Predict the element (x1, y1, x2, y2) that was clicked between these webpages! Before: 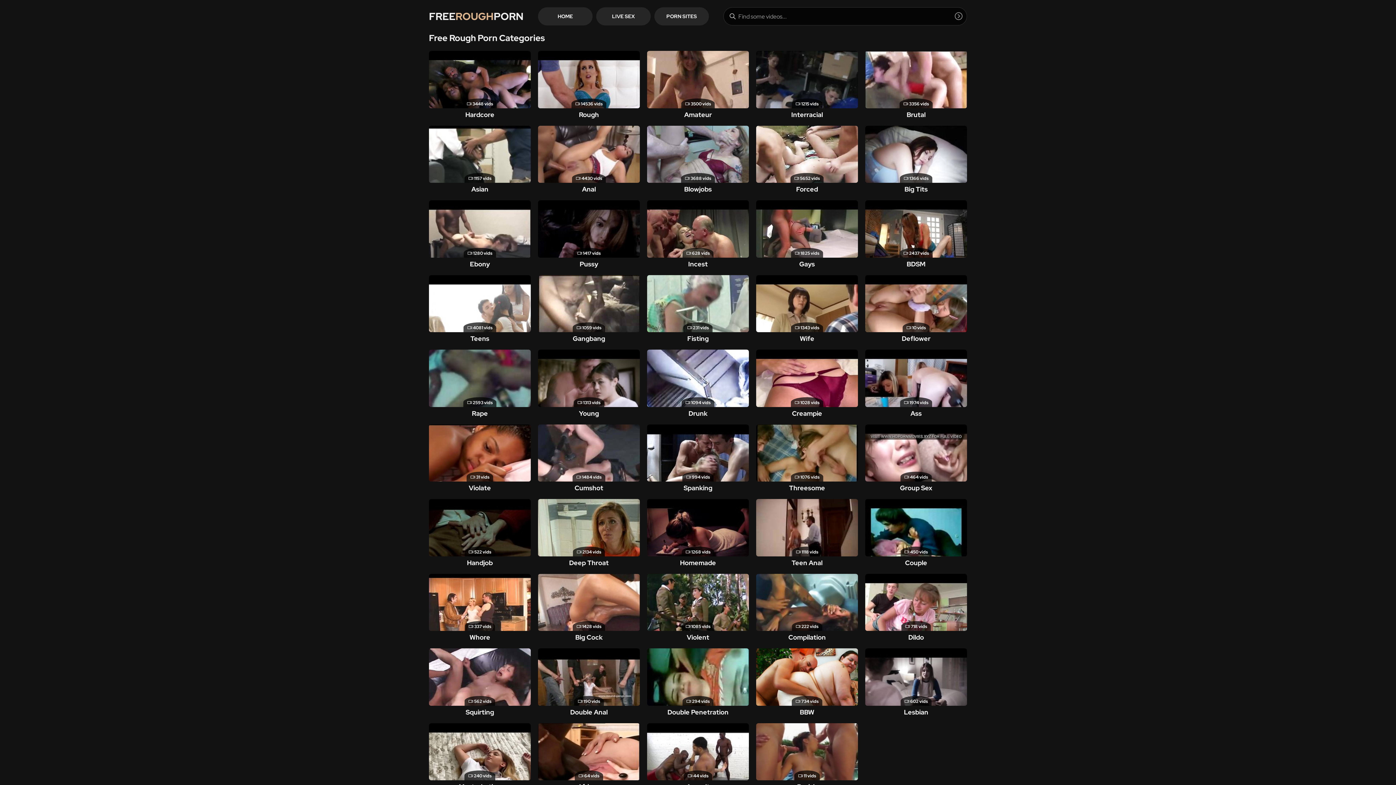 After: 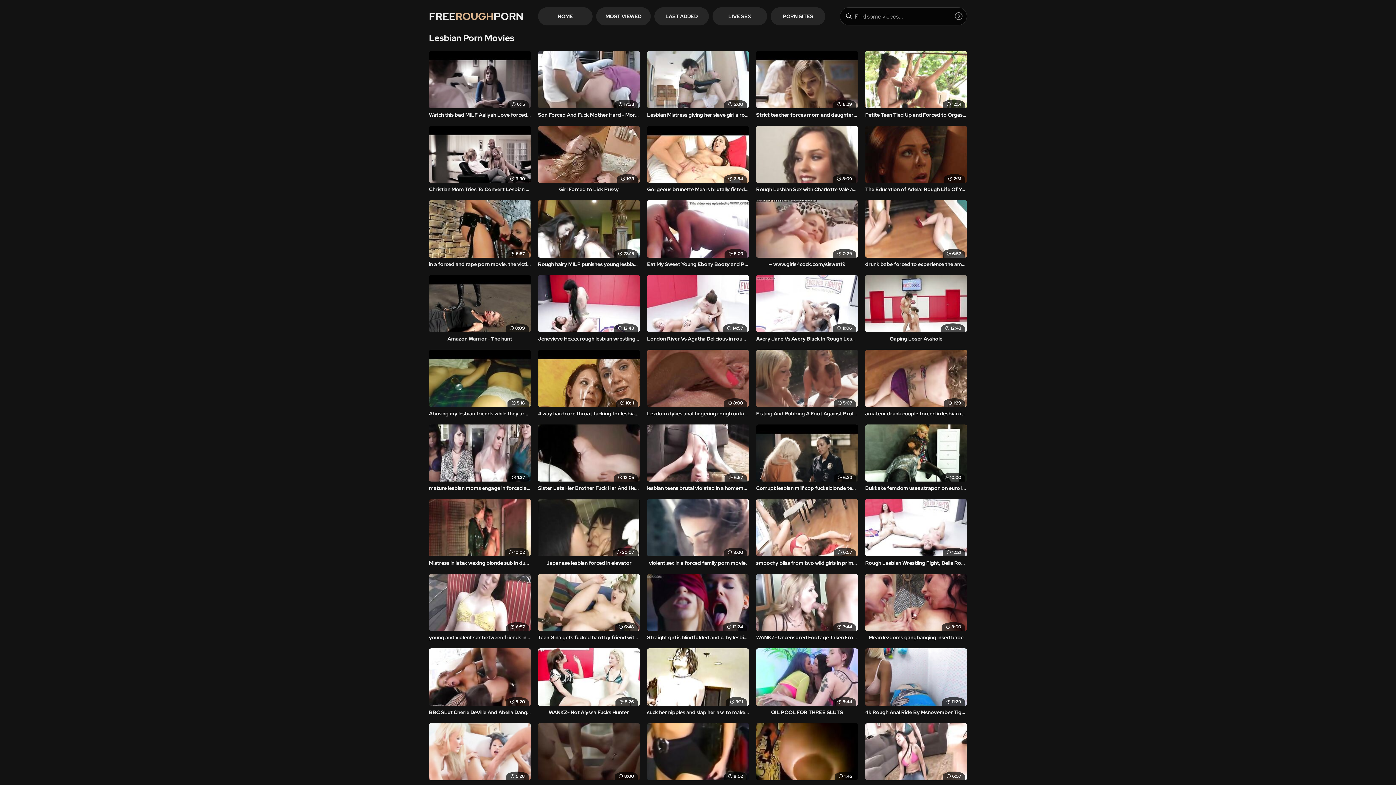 Action: bbox: (865, 648, 967, 716) label: 602 vids
Lesbian